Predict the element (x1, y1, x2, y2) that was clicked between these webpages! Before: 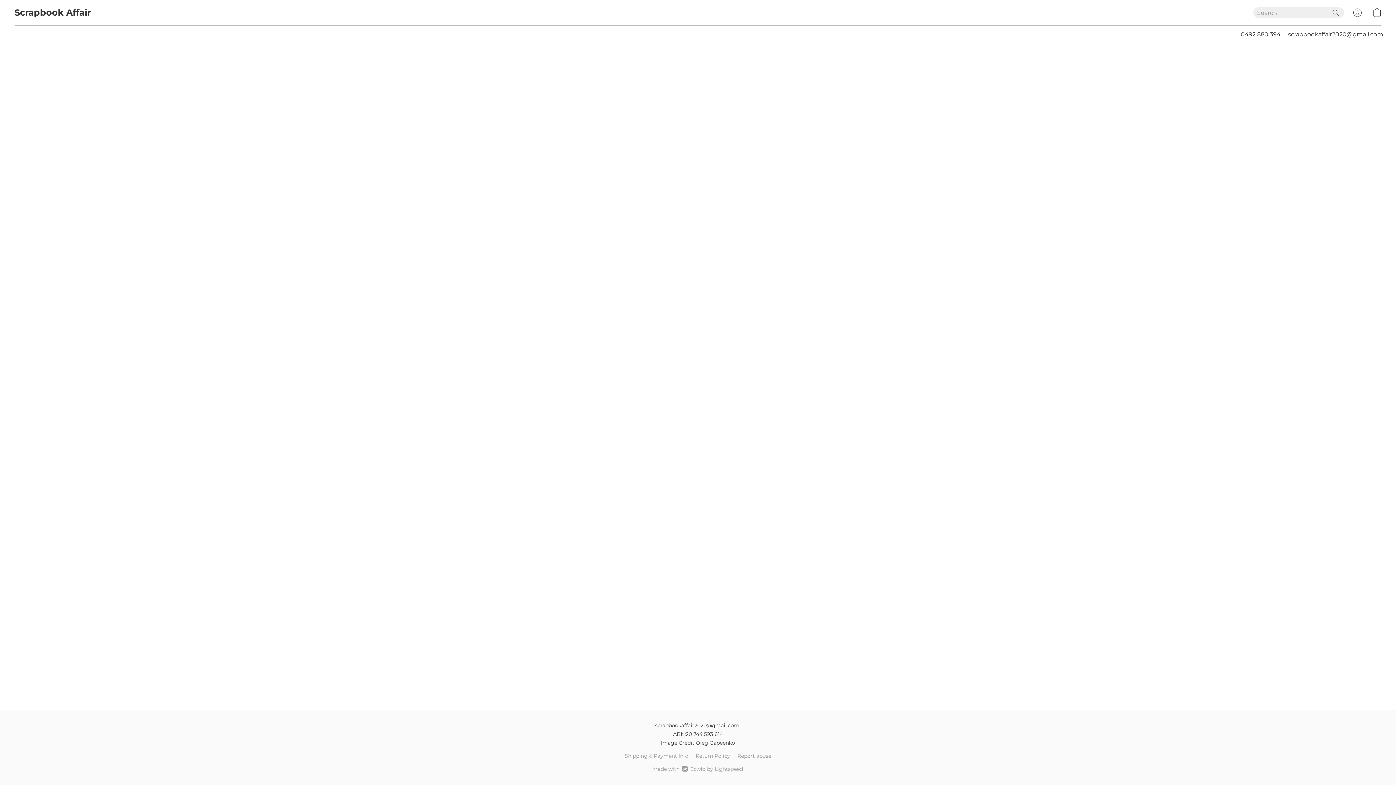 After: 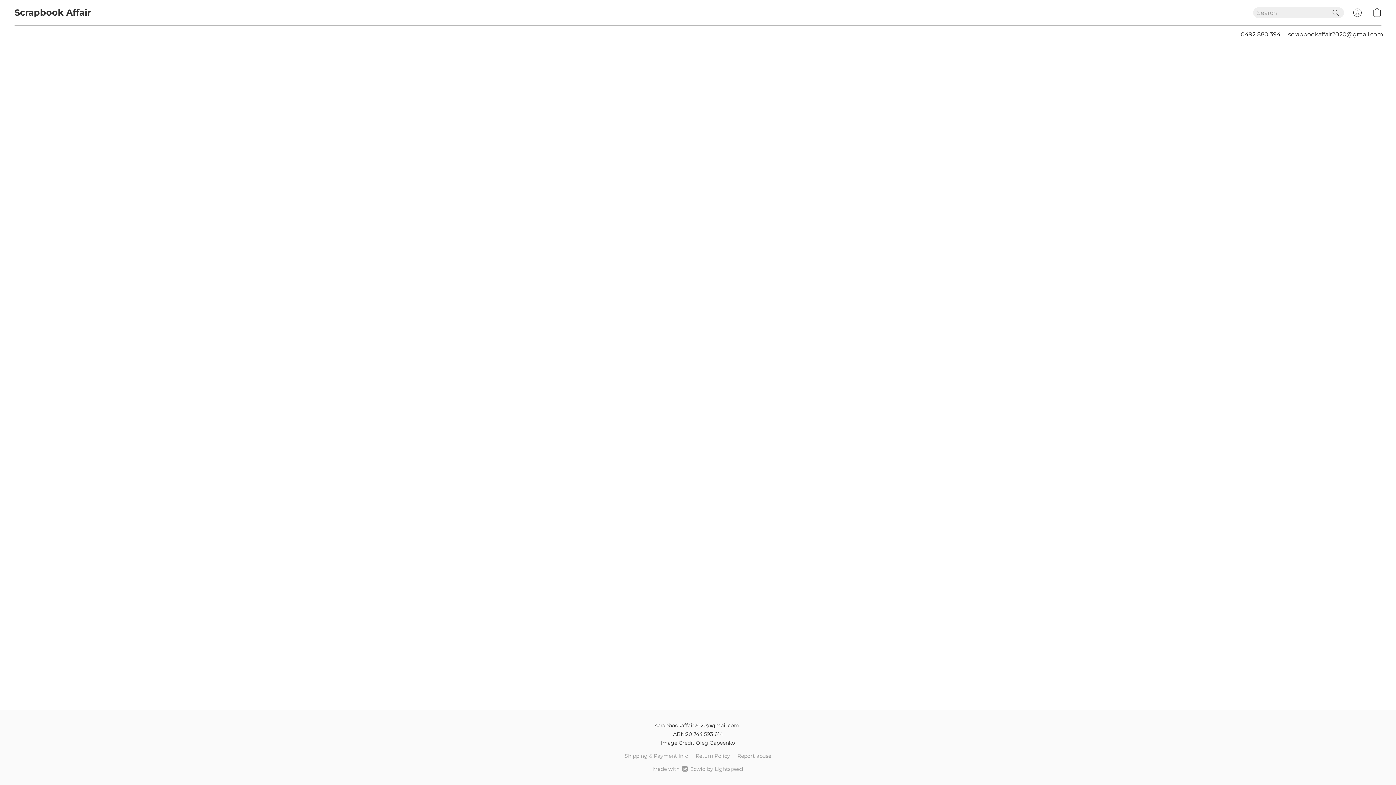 Action: bbox: (1348, 4, 1367, 20) label: Go to your account